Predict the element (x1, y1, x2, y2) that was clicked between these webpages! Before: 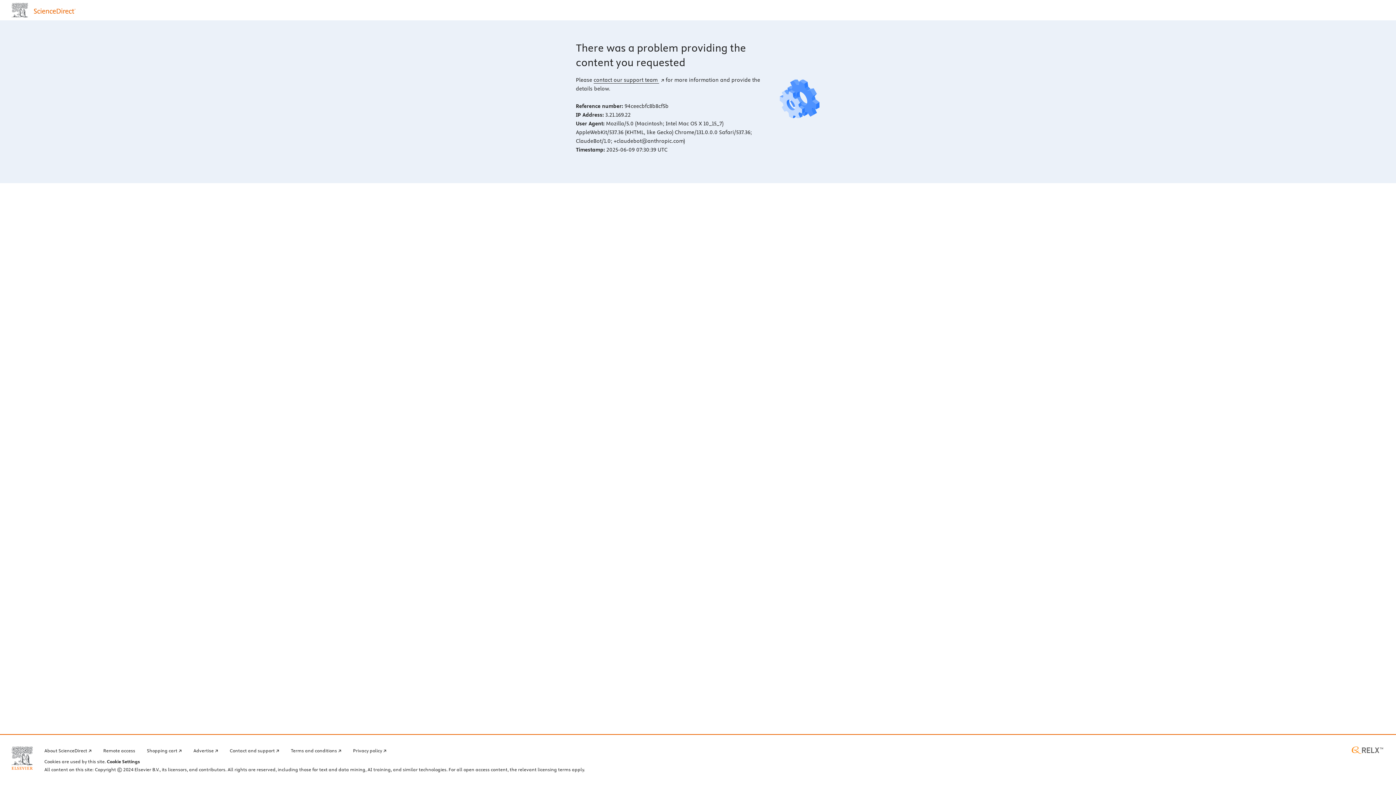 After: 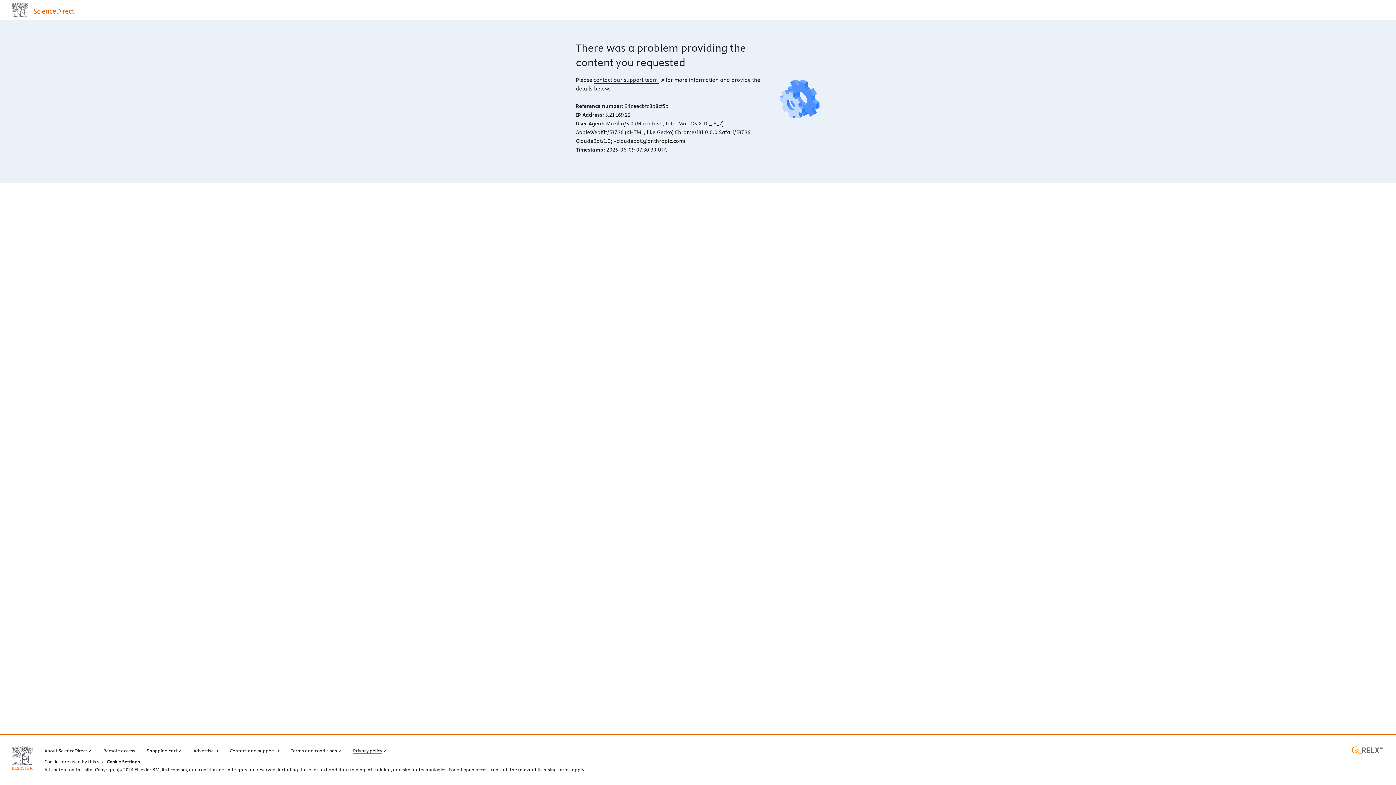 Action: bbox: (353, 746, 386, 754) label: Privacy policy